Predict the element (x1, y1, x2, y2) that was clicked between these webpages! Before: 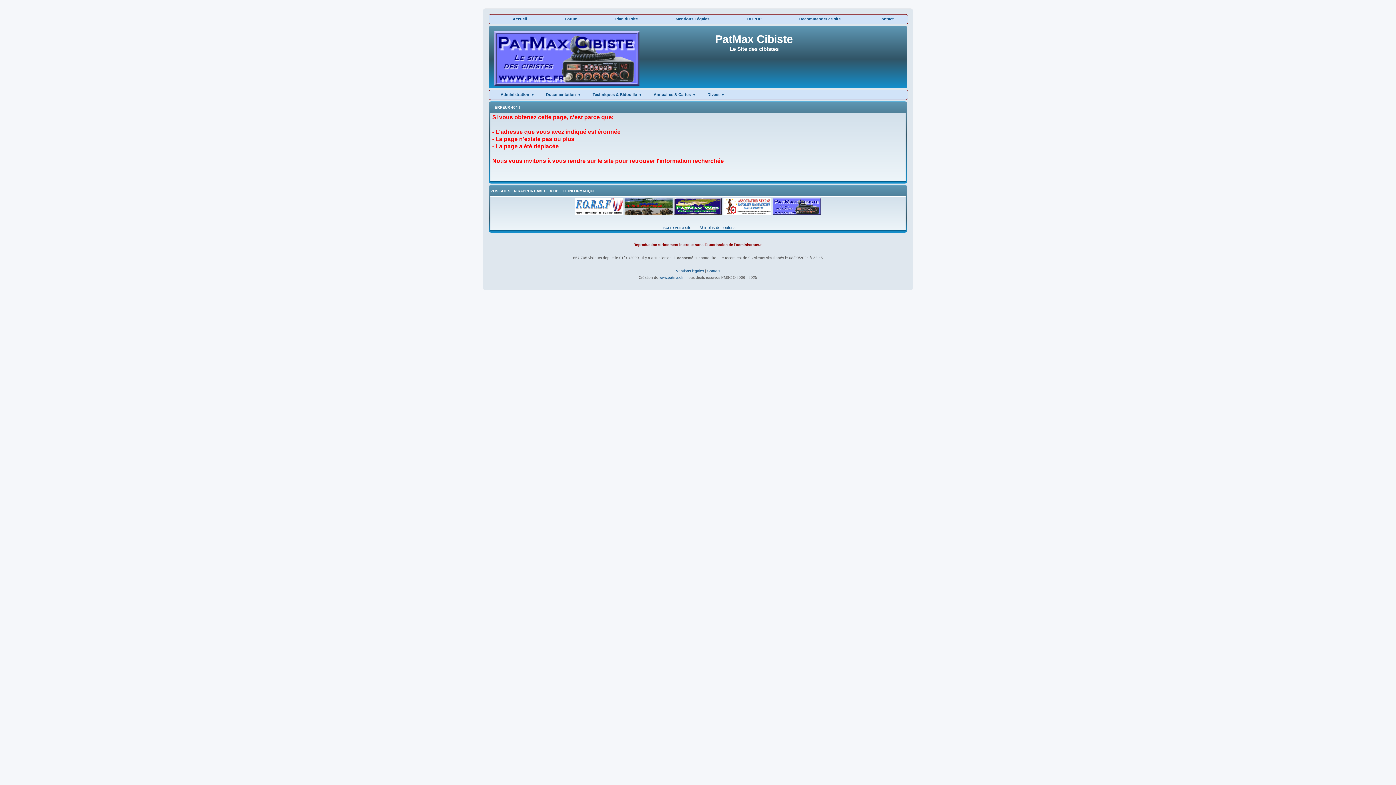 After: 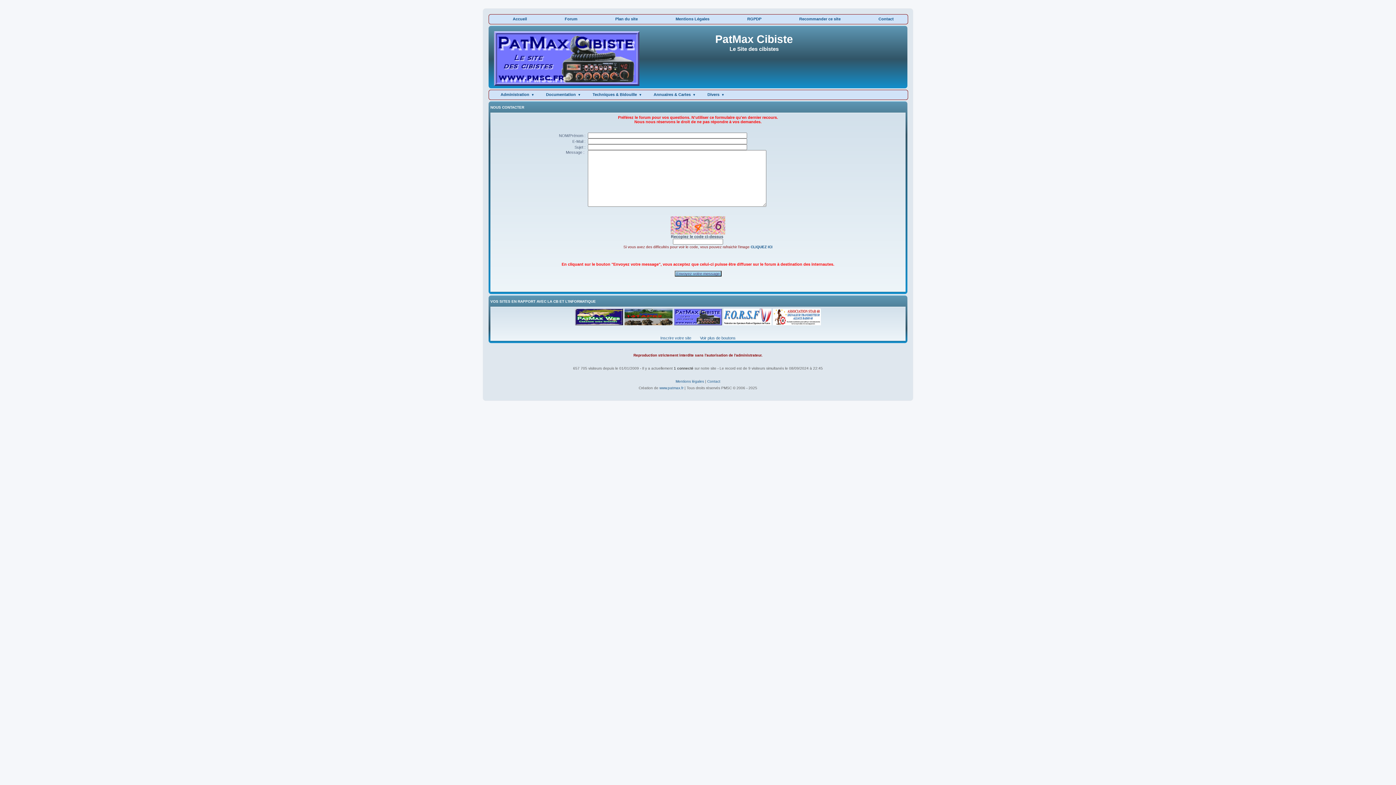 Action: label: Contact bbox: (707, 268, 720, 274)